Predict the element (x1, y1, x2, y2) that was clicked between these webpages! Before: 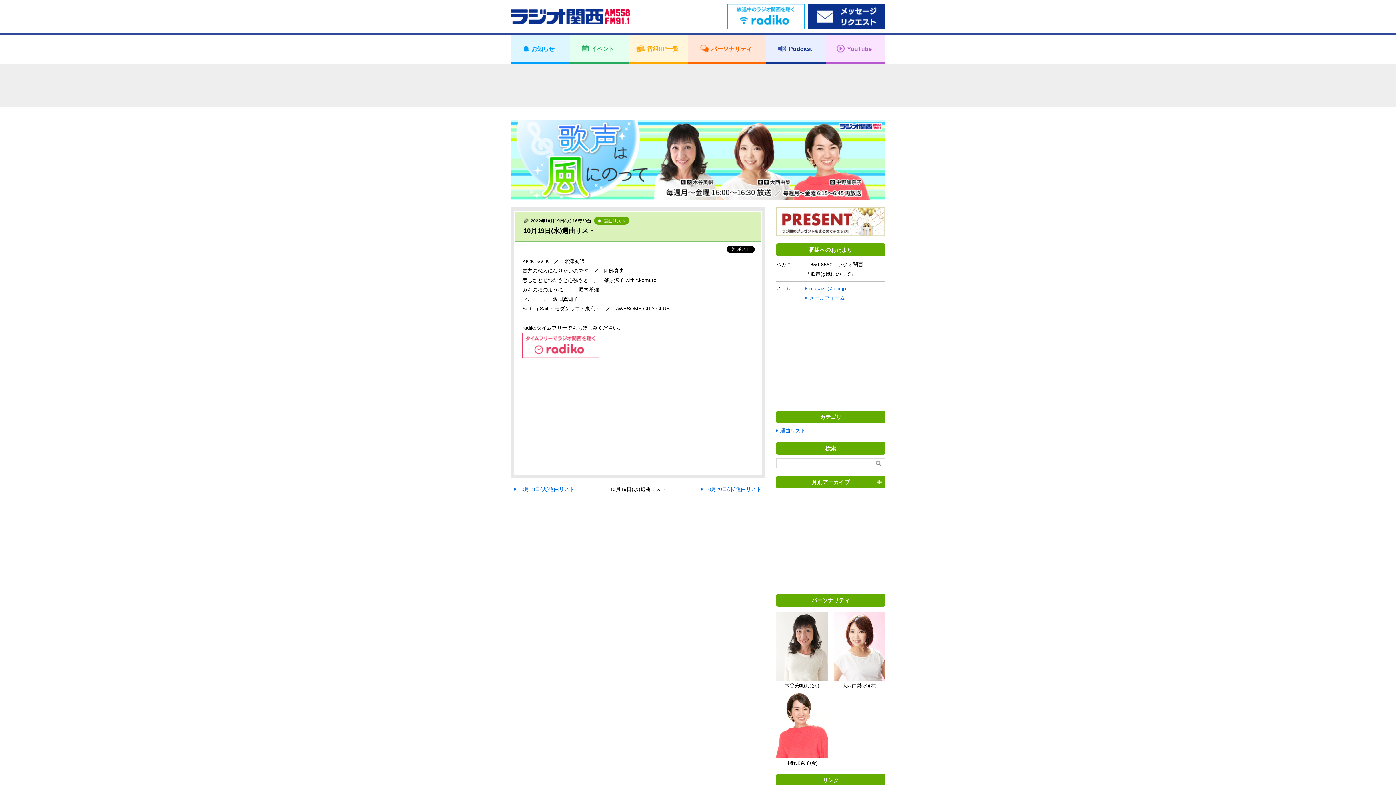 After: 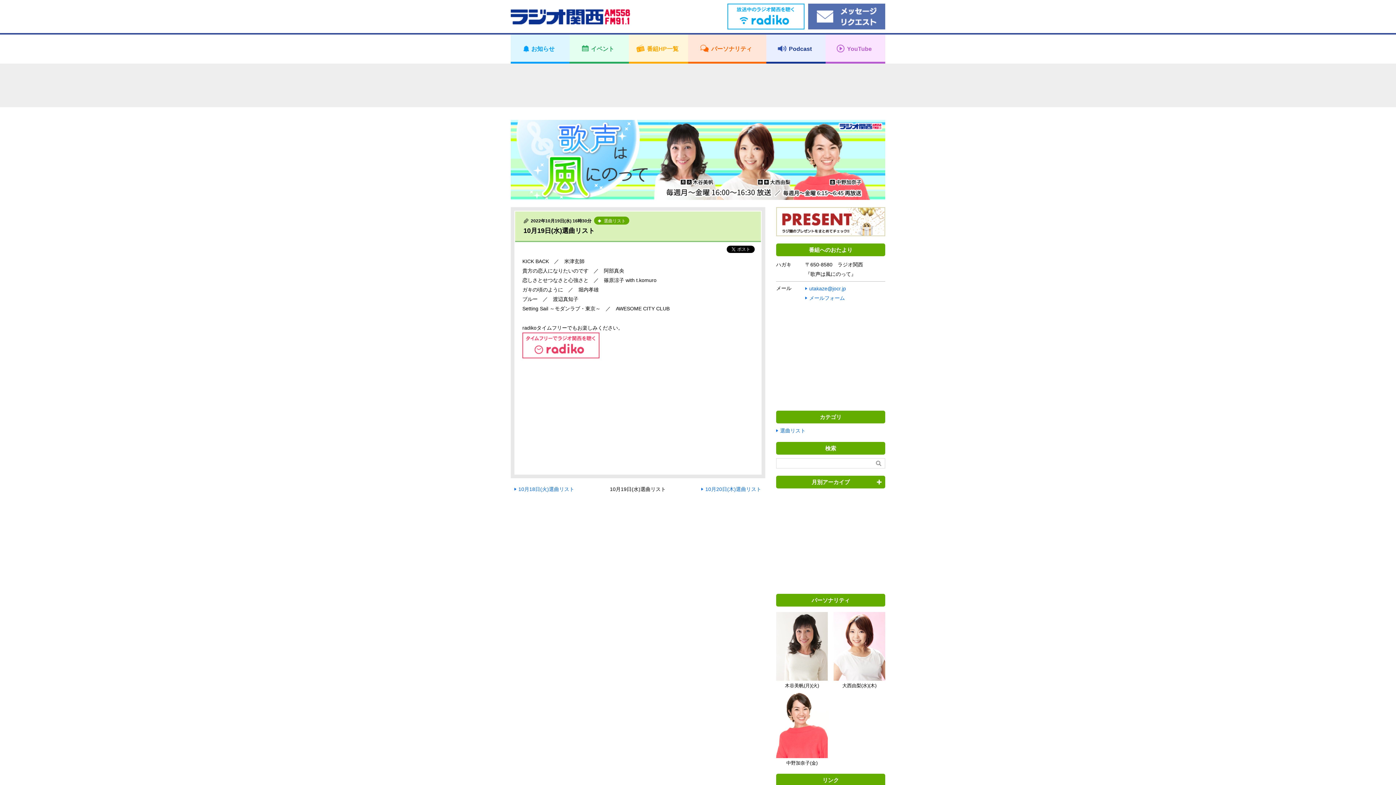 Action: bbox: (808, 4, 885, 10)